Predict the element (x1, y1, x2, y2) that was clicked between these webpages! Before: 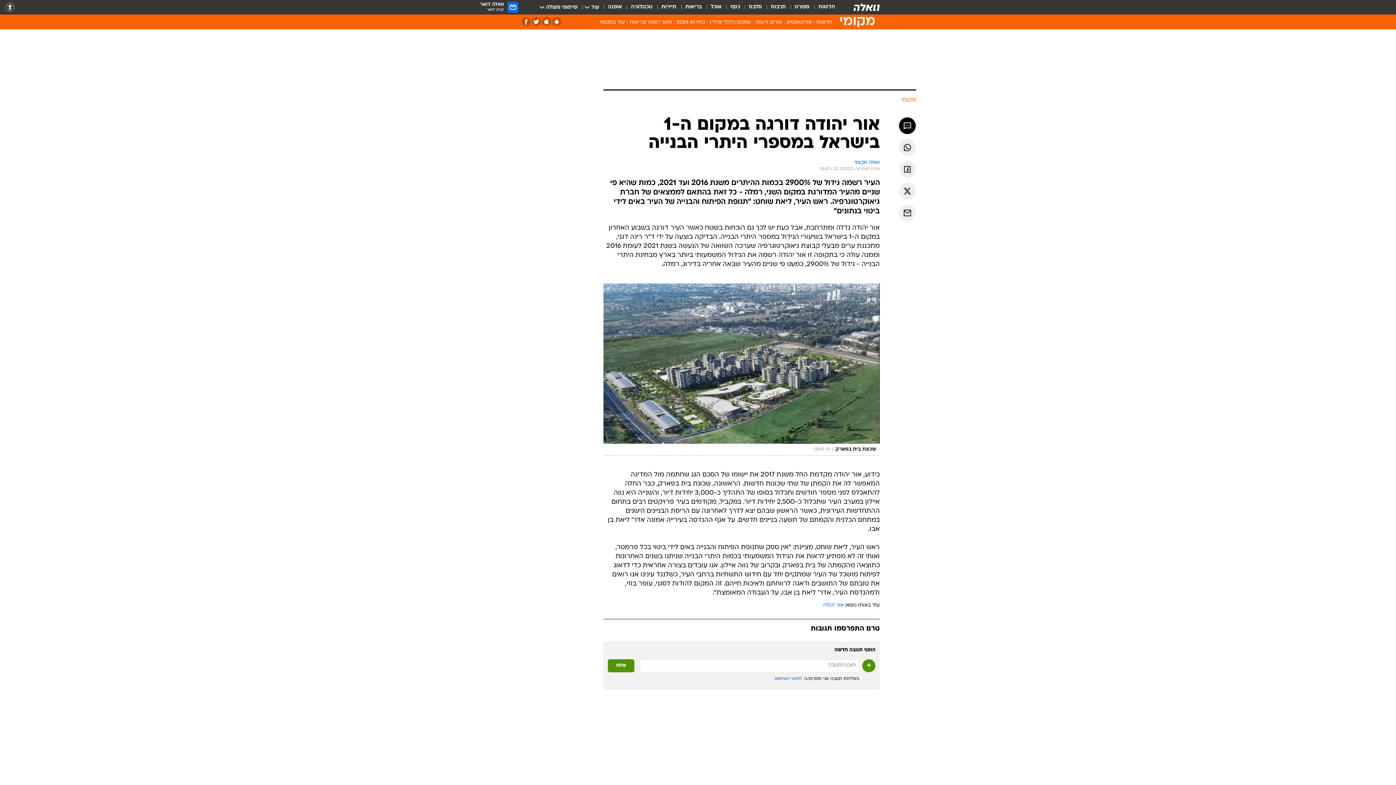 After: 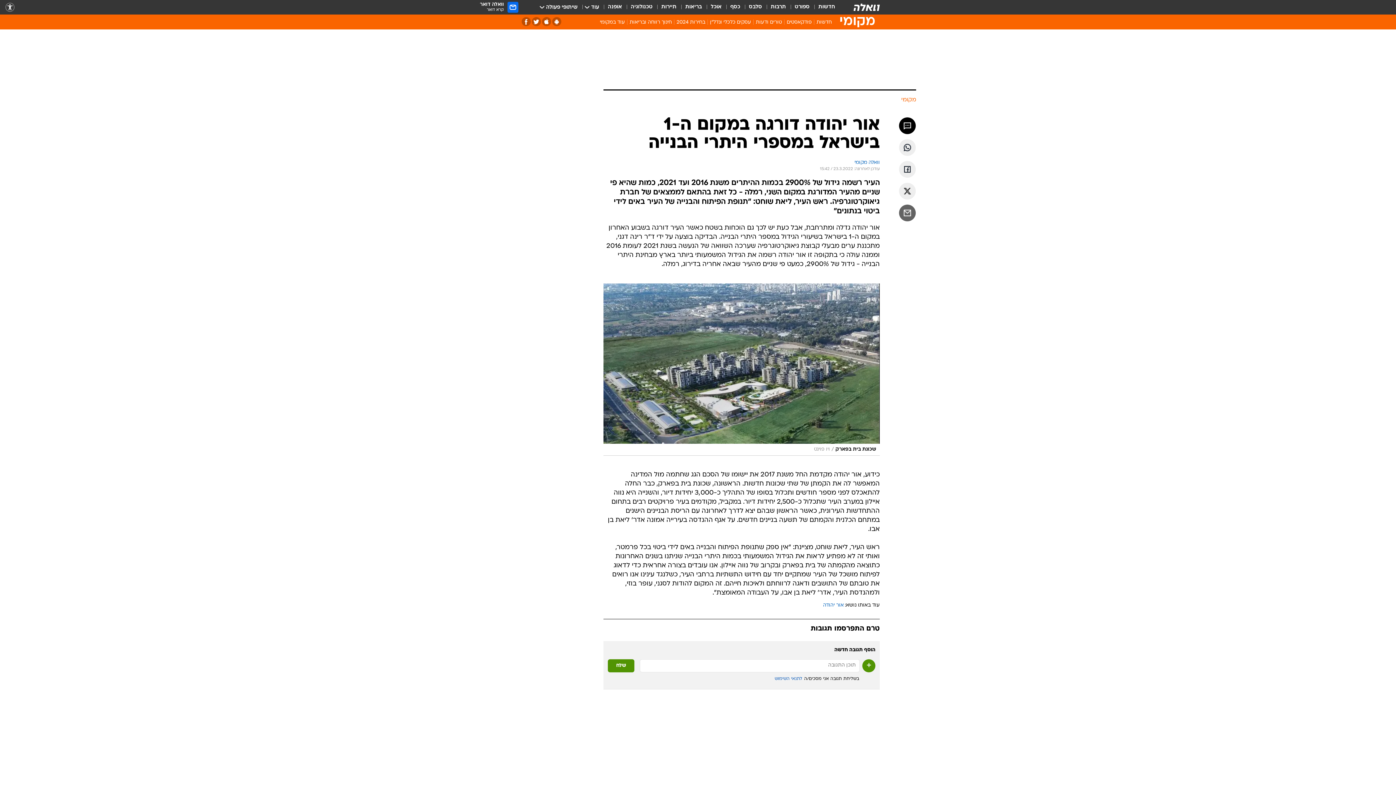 Action: label: שתף ב אימאייל bbox: (899, 204, 916, 221)